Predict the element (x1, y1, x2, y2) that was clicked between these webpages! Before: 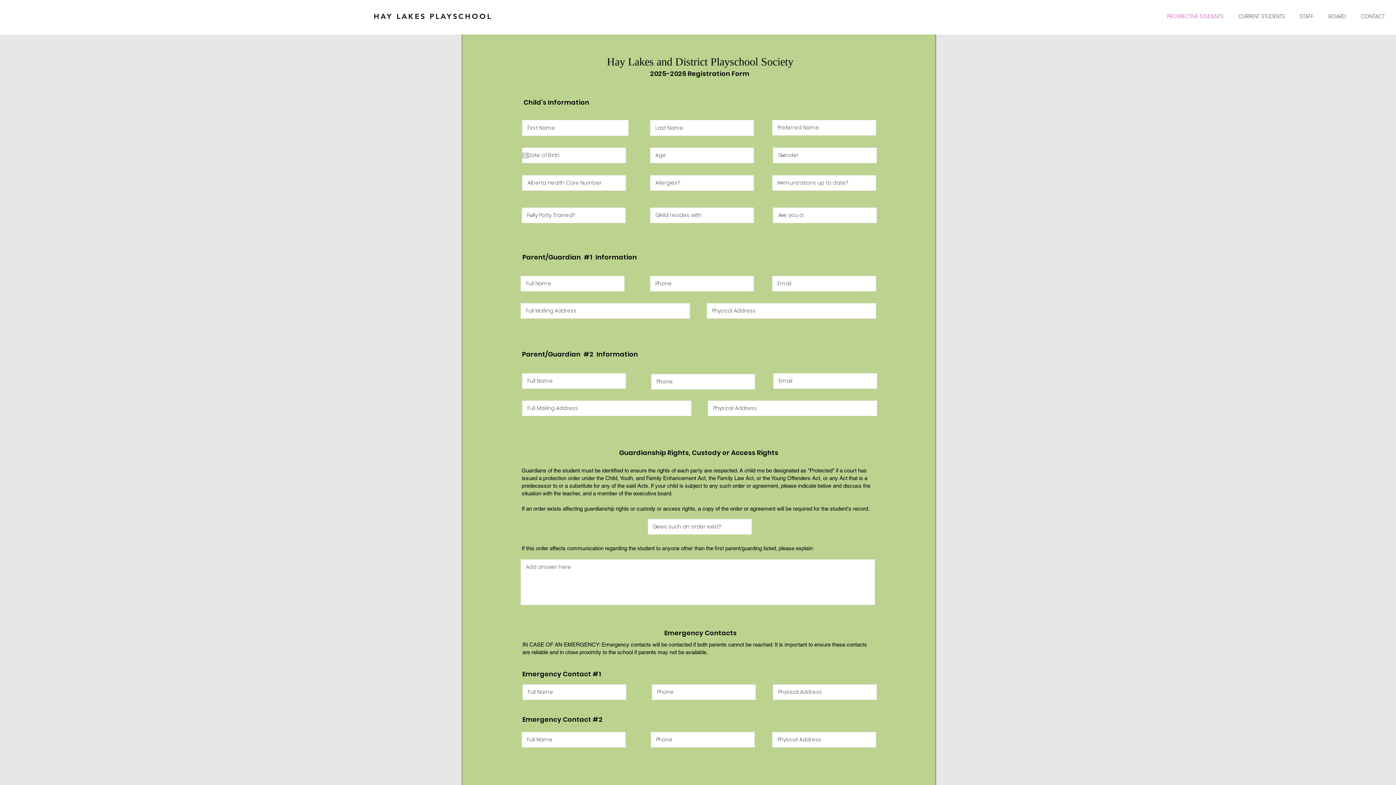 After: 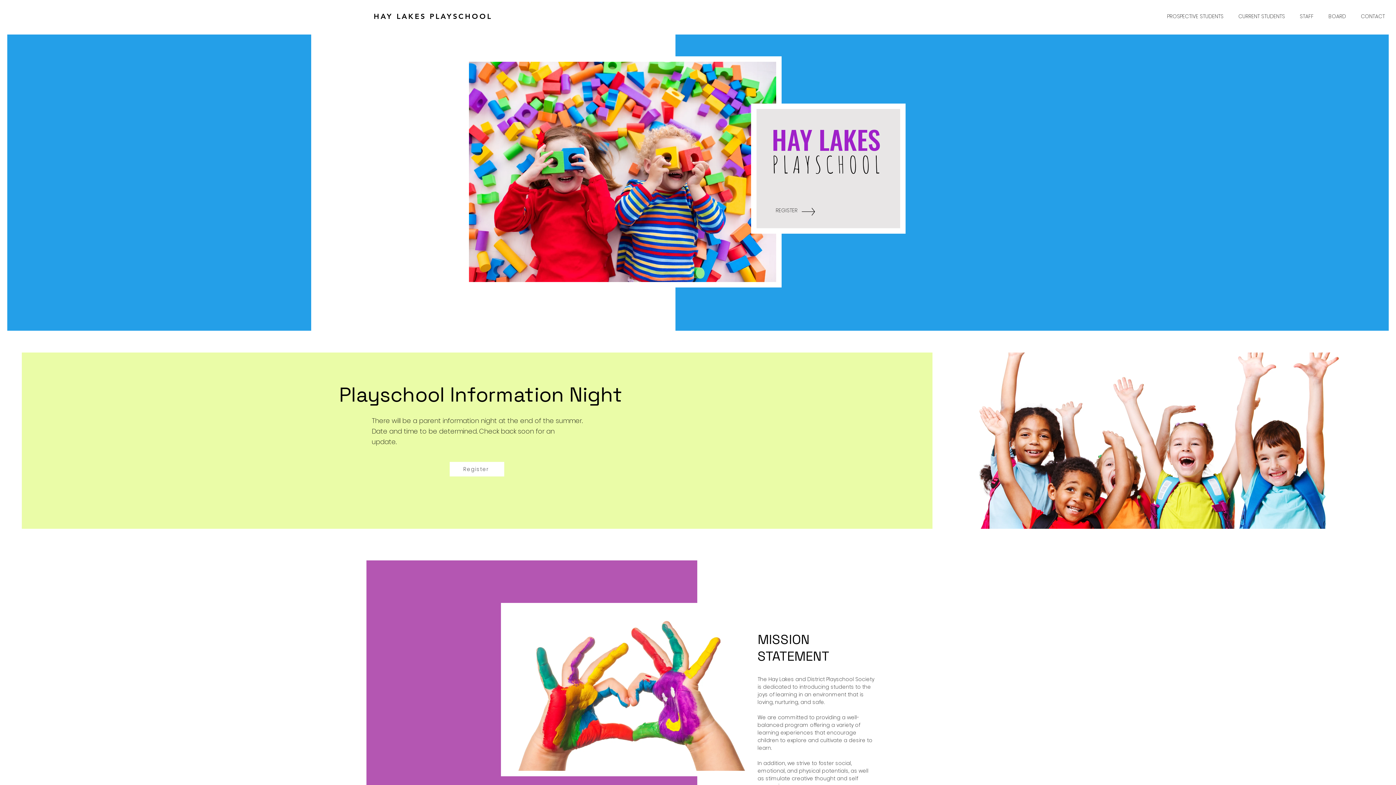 Action: label: HAY LAKES PLAYSCHOOL bbox: (361, 10, 505, 21)